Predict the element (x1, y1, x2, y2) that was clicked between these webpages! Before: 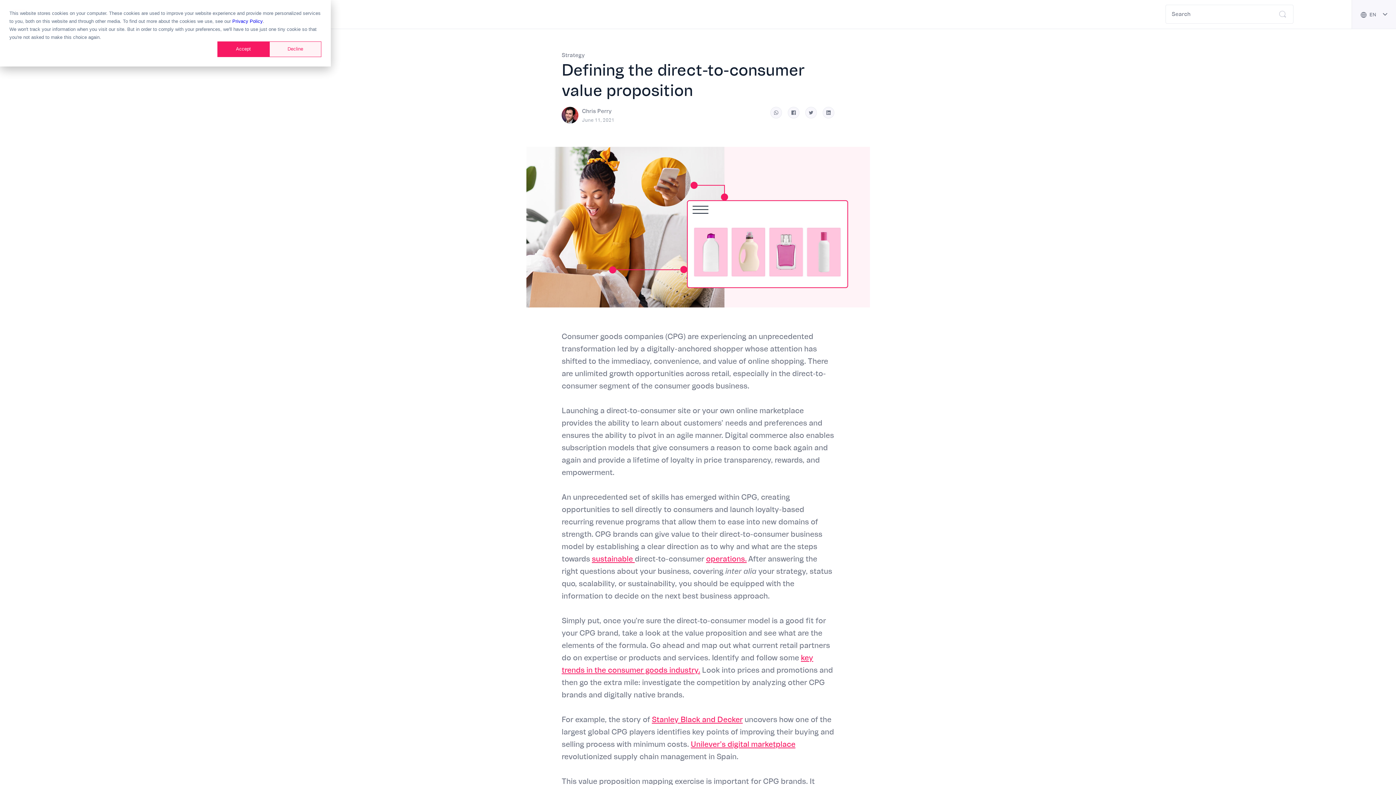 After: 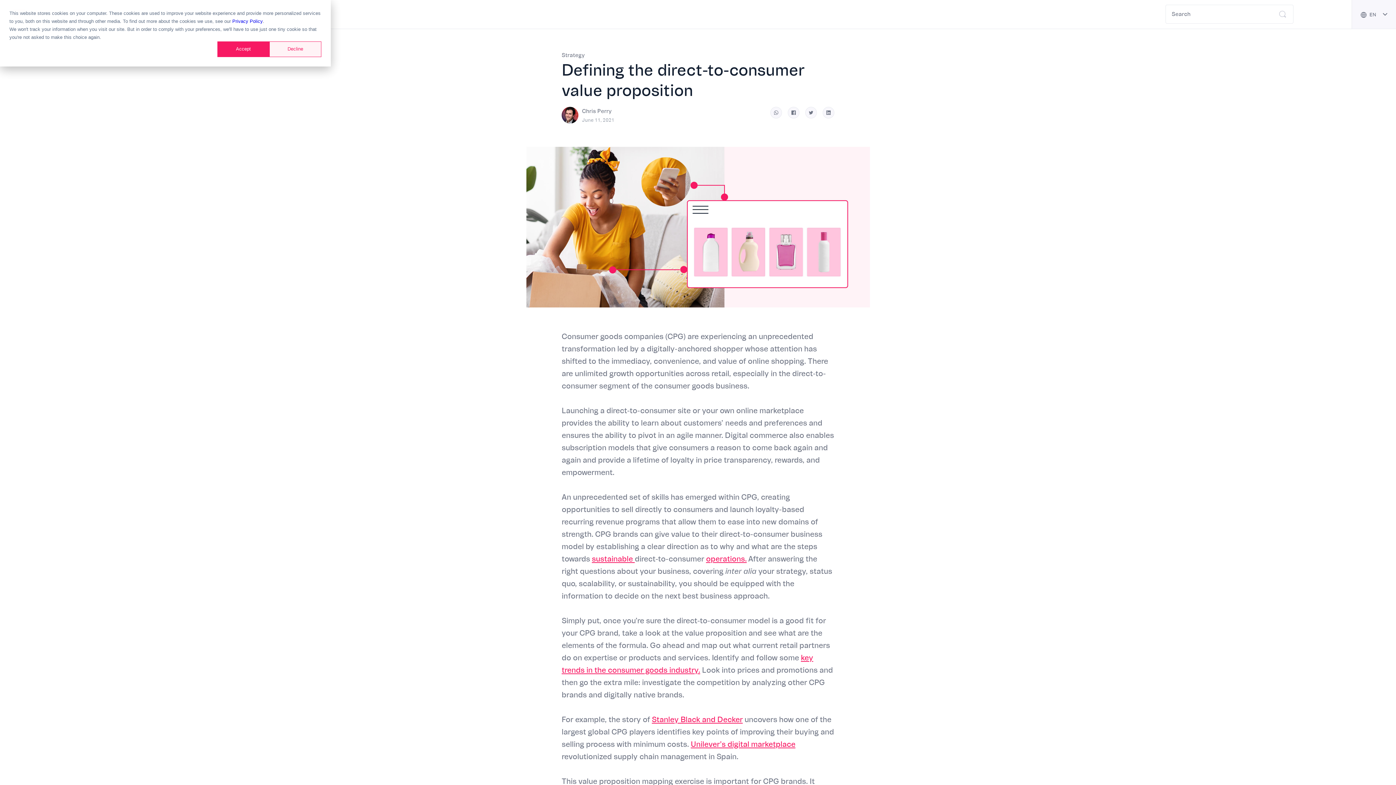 Action: label: Unilever’s digital marketplace bbox: (690, 739, 795, 749)